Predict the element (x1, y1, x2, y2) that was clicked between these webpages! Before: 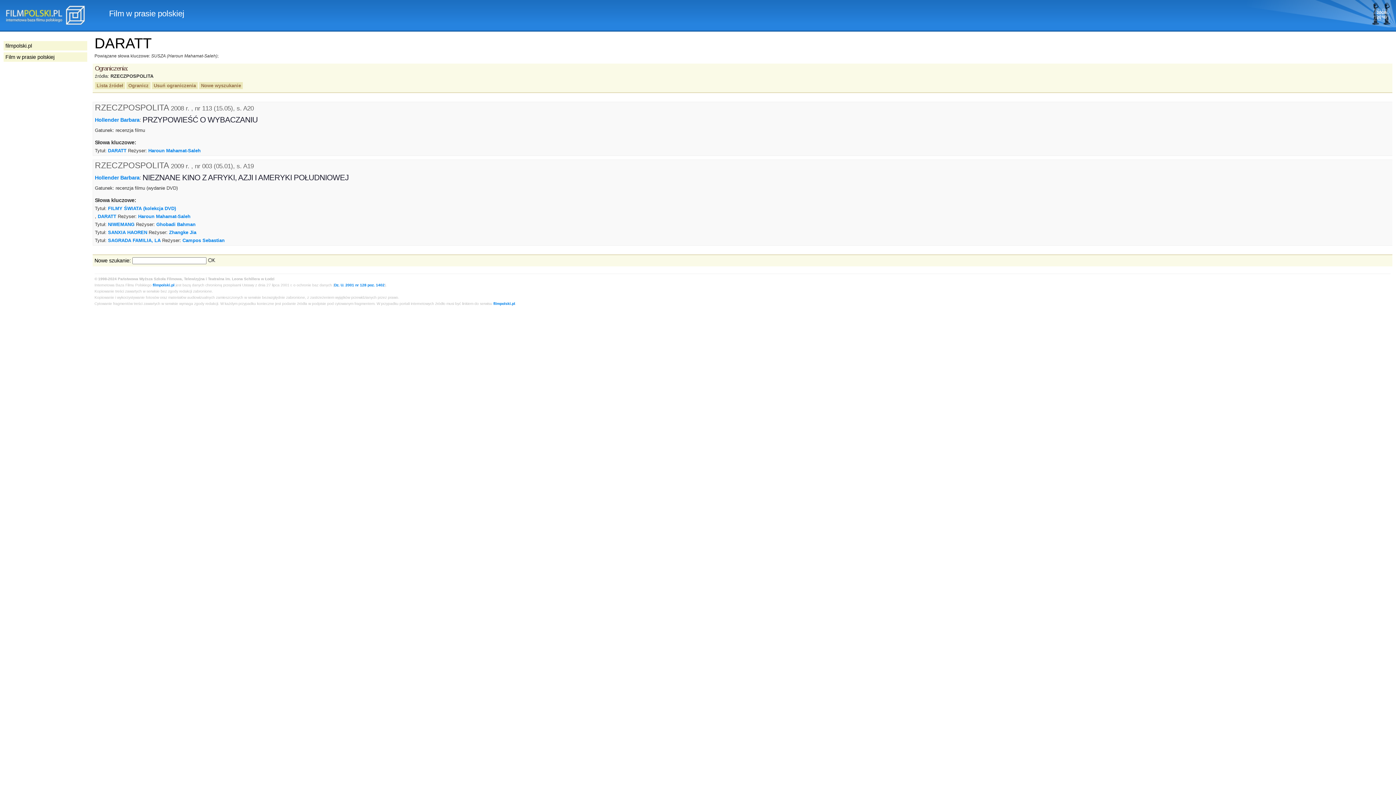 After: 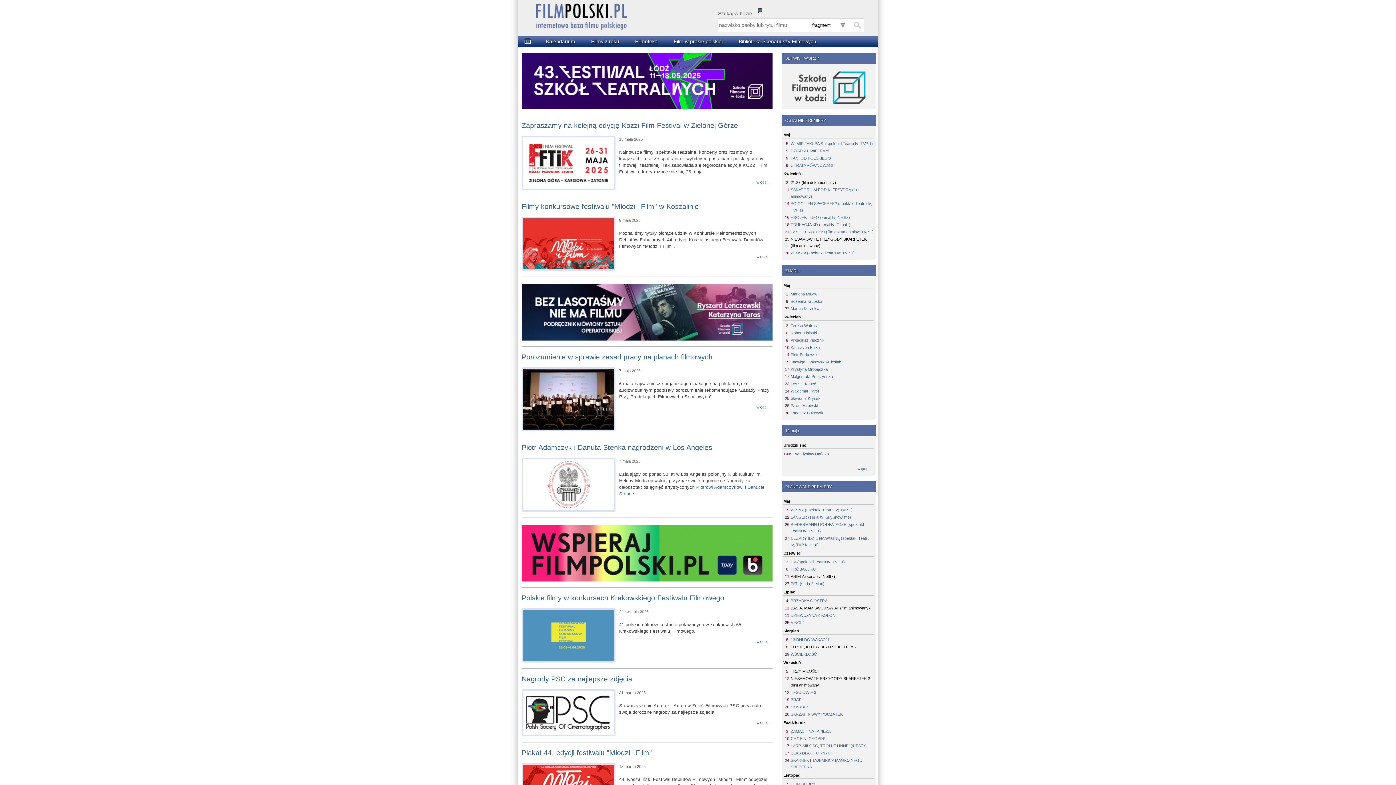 Action: bbox: (3, 41, 87, 50) label: filmpolski.pl